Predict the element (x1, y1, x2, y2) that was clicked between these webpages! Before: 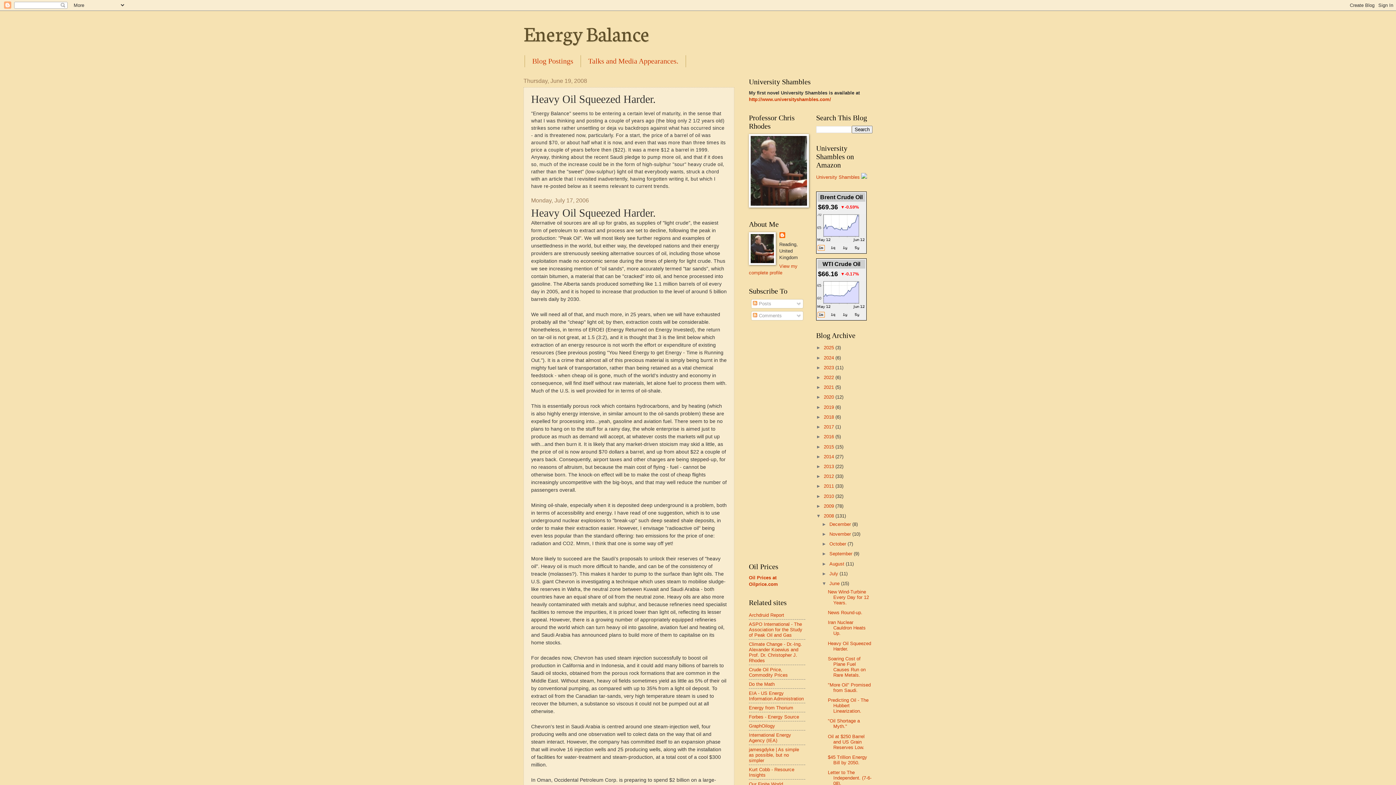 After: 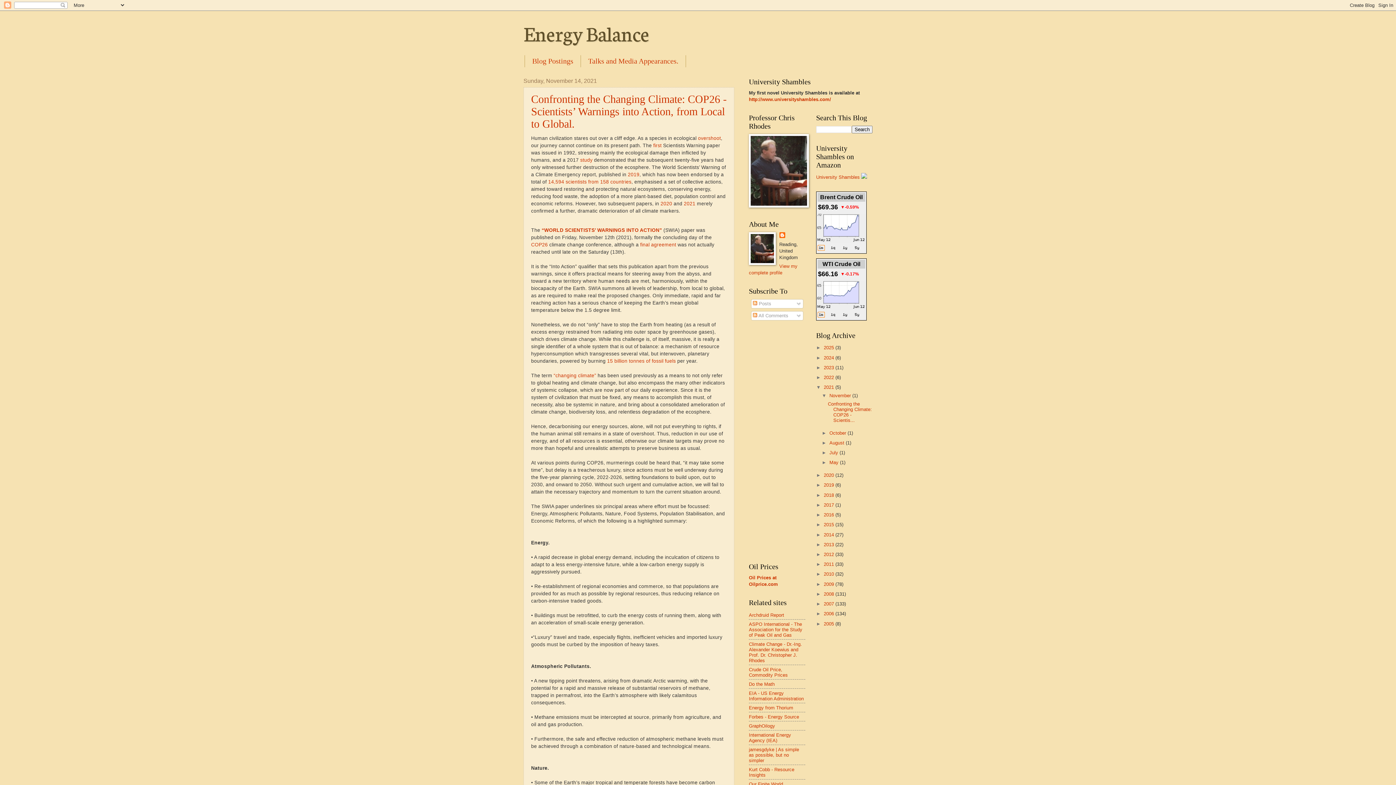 Action: label: 2021  bbox: (824, 384, 835, 390)